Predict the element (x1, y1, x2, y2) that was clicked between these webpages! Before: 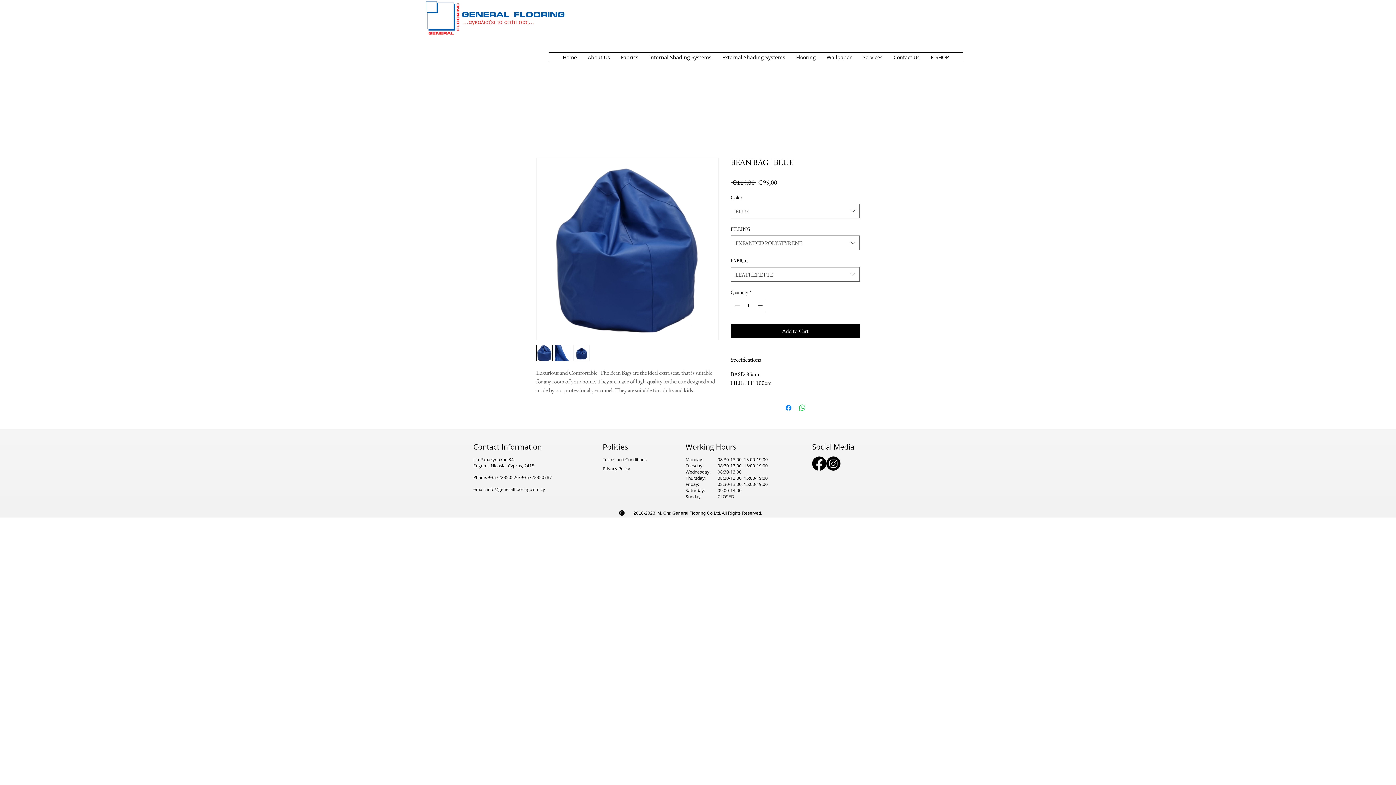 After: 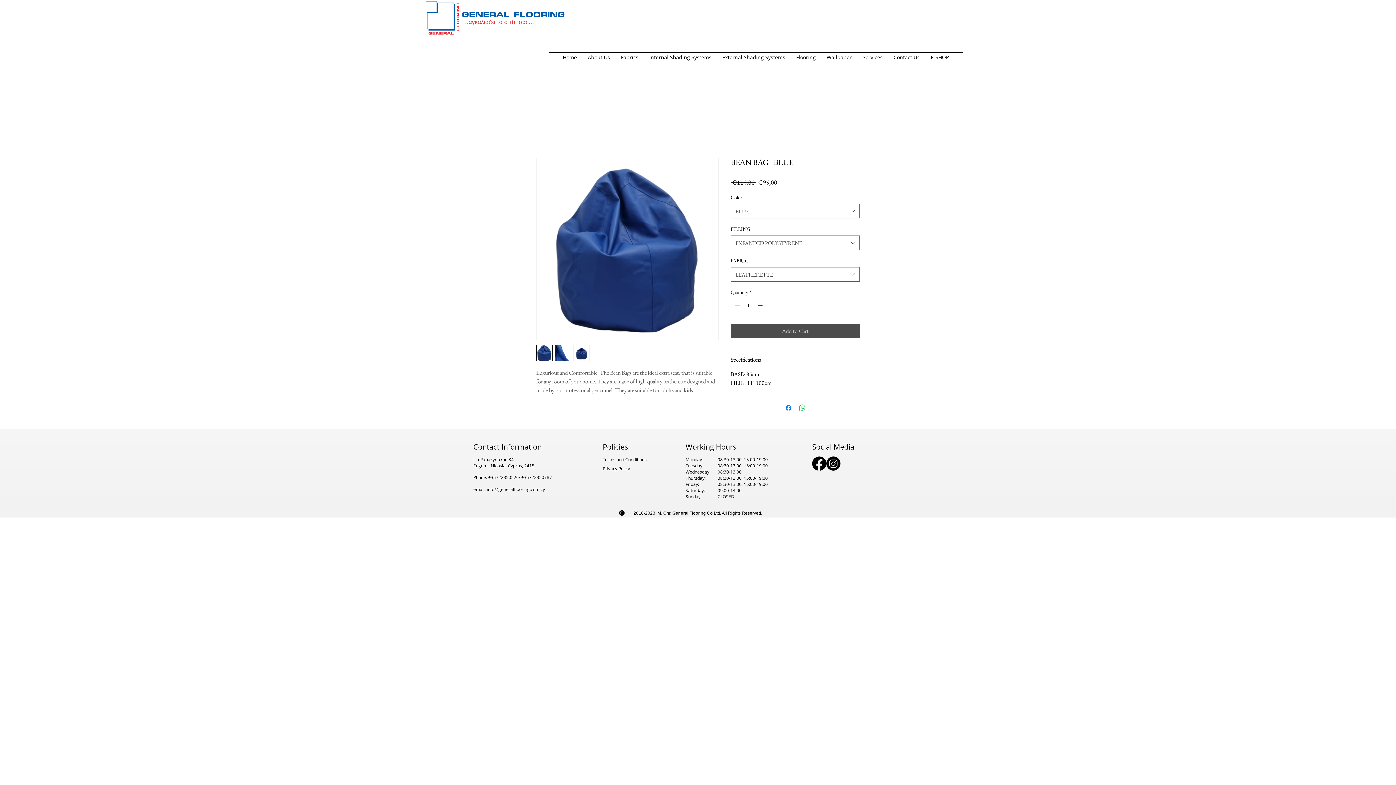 Action: label: Add to Cart bbox: (730, 324, 860, 338)